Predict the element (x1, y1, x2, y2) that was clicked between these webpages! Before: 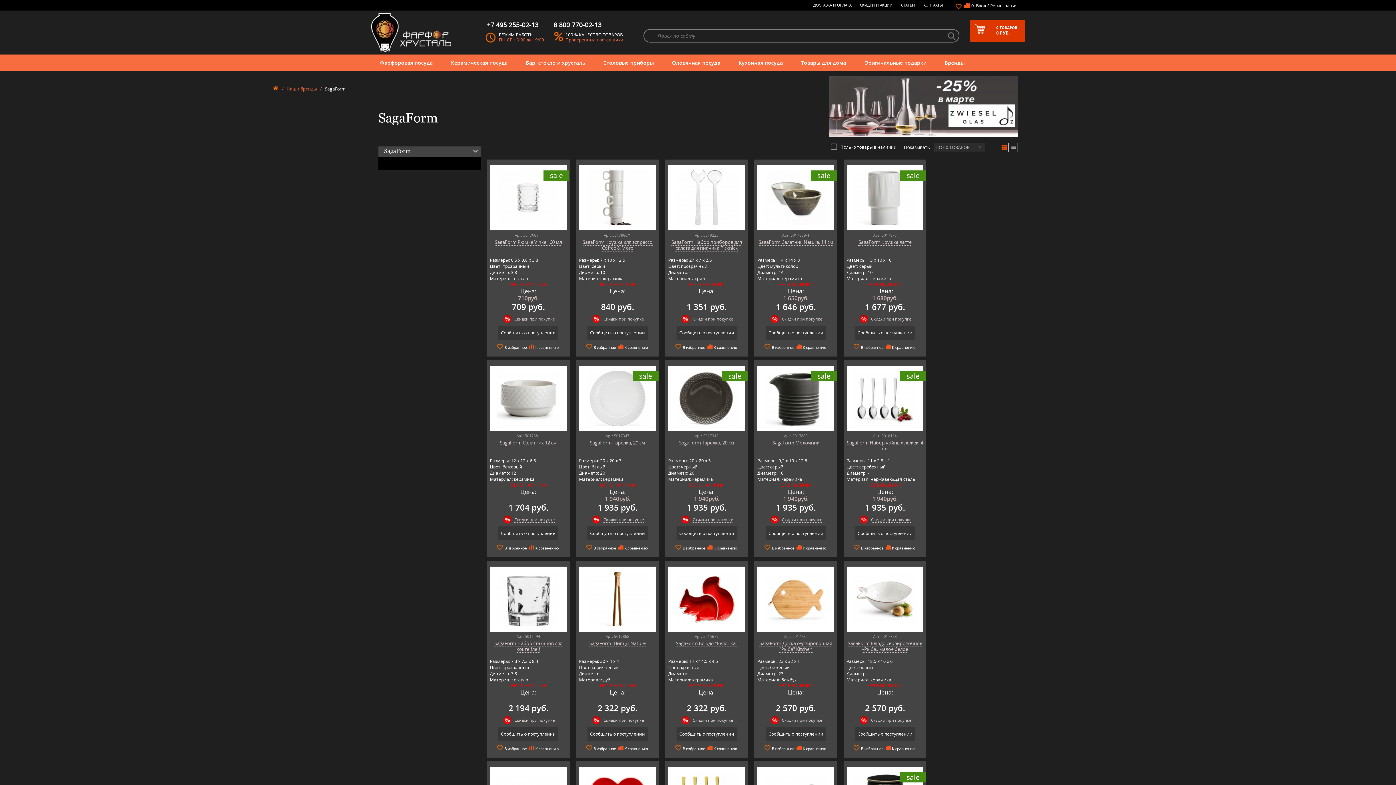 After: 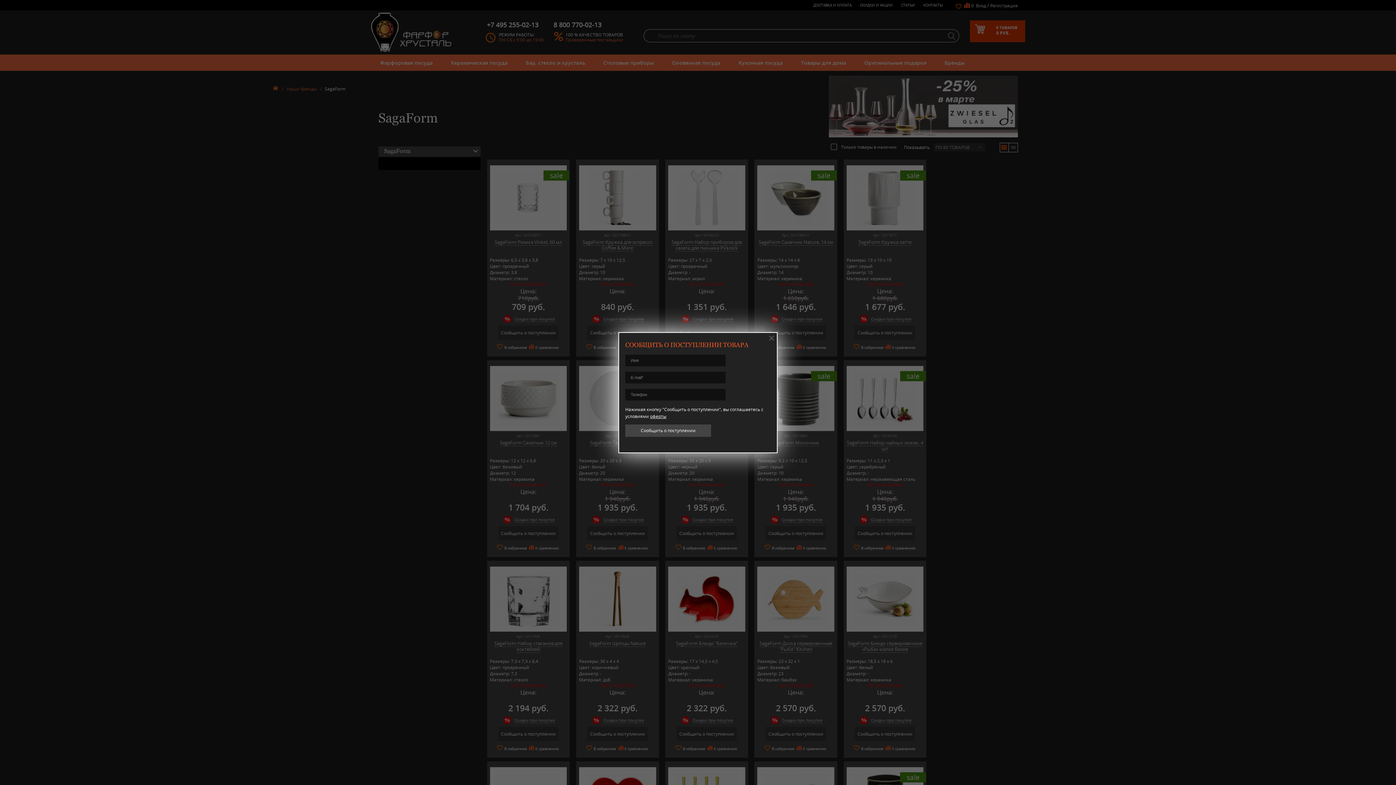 Action: label: Сообщить о поступлении bbox: (587, 727, 647, 741)